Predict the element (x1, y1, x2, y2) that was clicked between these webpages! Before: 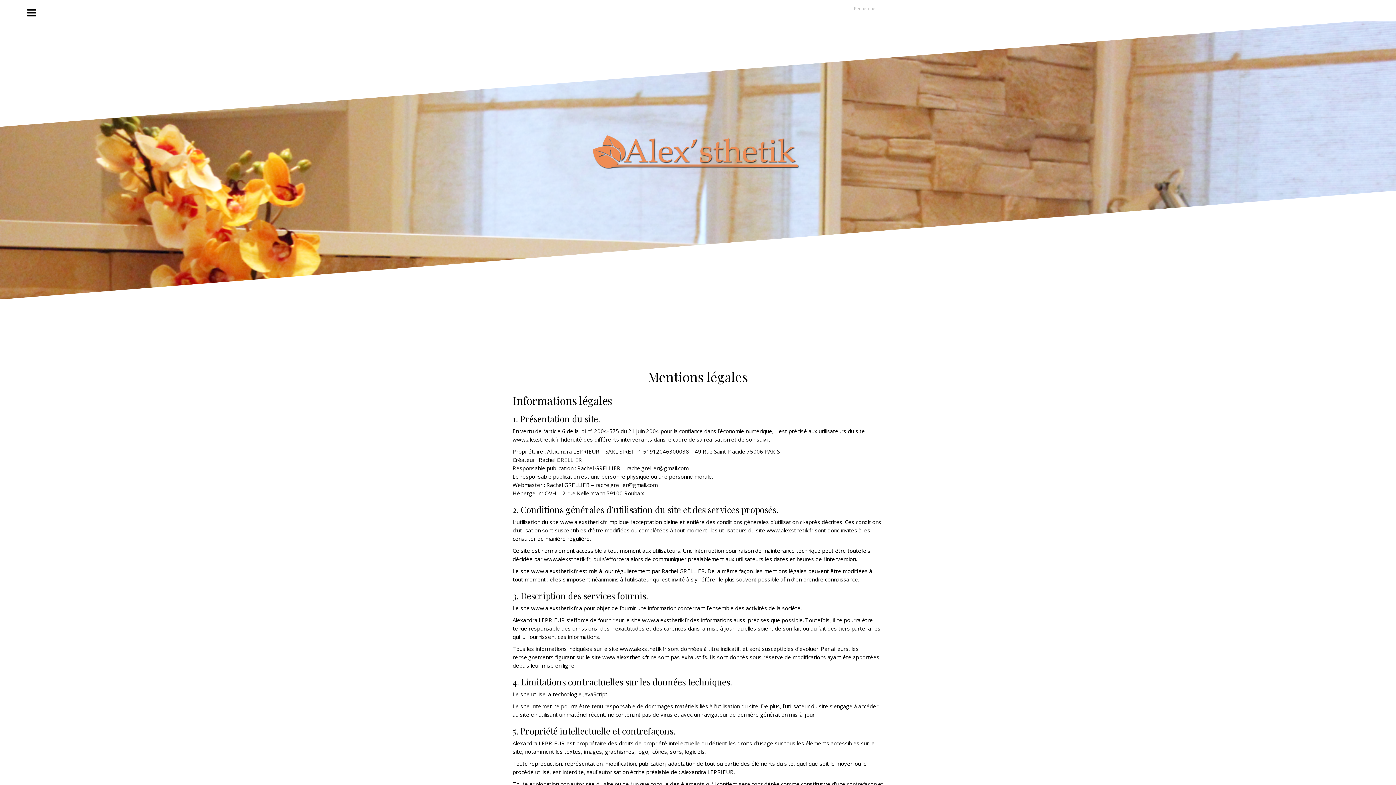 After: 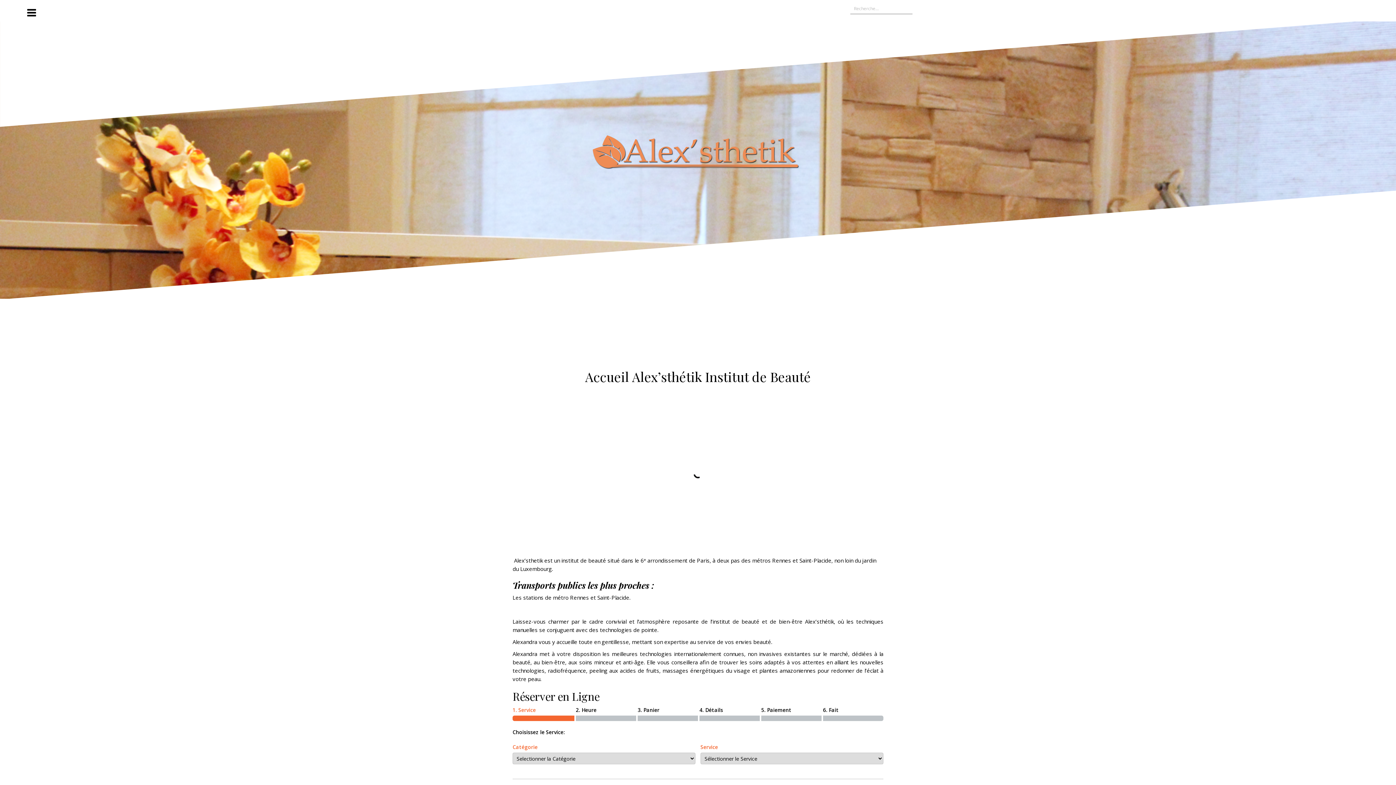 Action: bbox: (589, 155, 807, 163)